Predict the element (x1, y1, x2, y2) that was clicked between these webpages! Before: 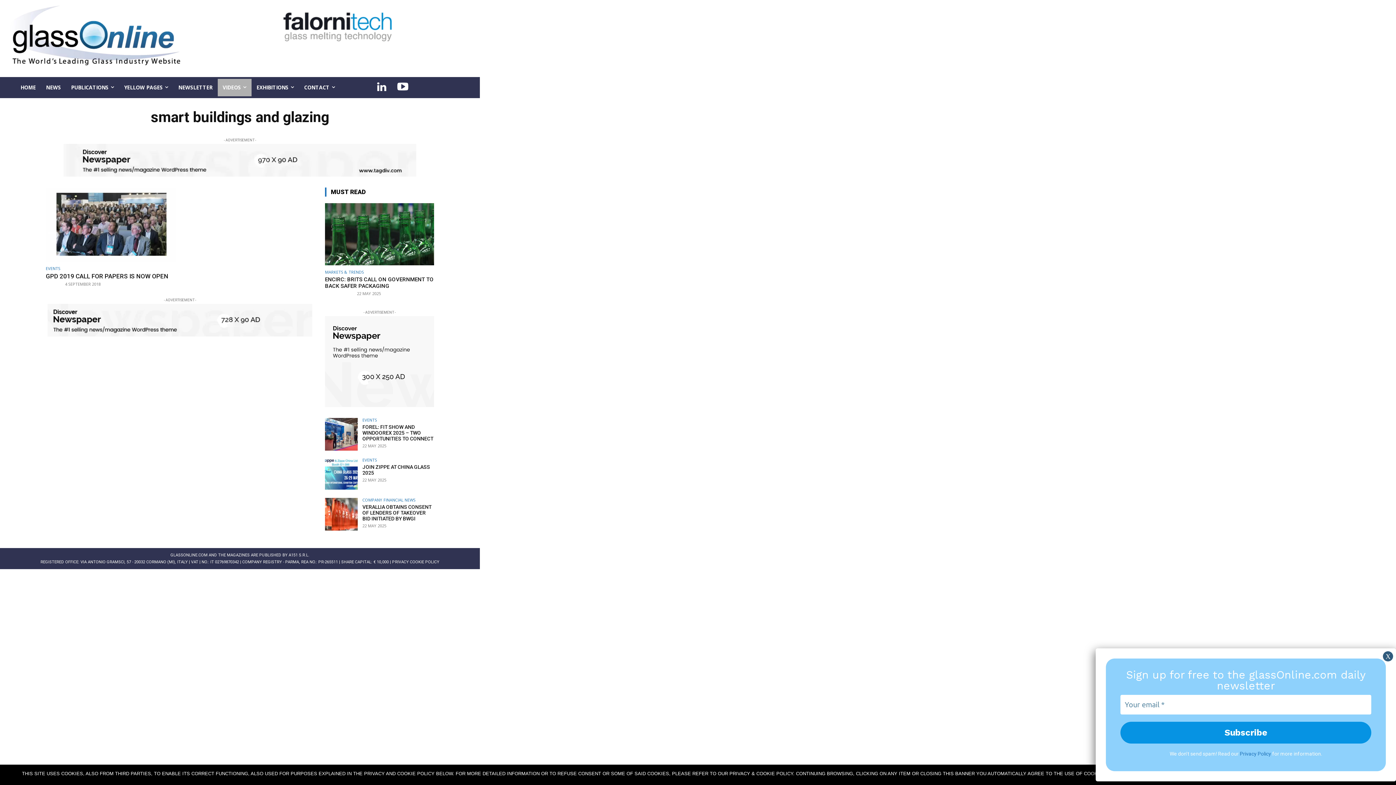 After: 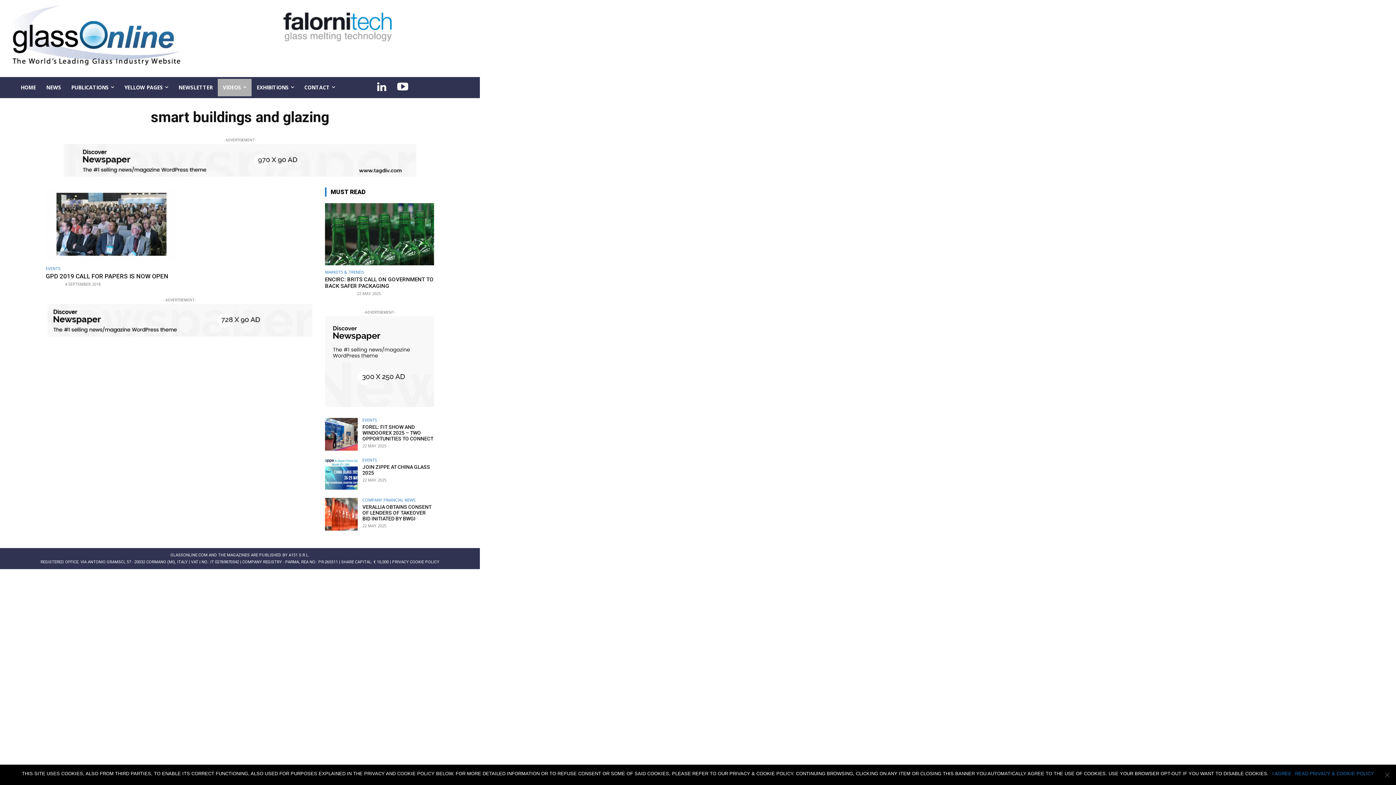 Action: bbox: (63, 143, 416, 176)